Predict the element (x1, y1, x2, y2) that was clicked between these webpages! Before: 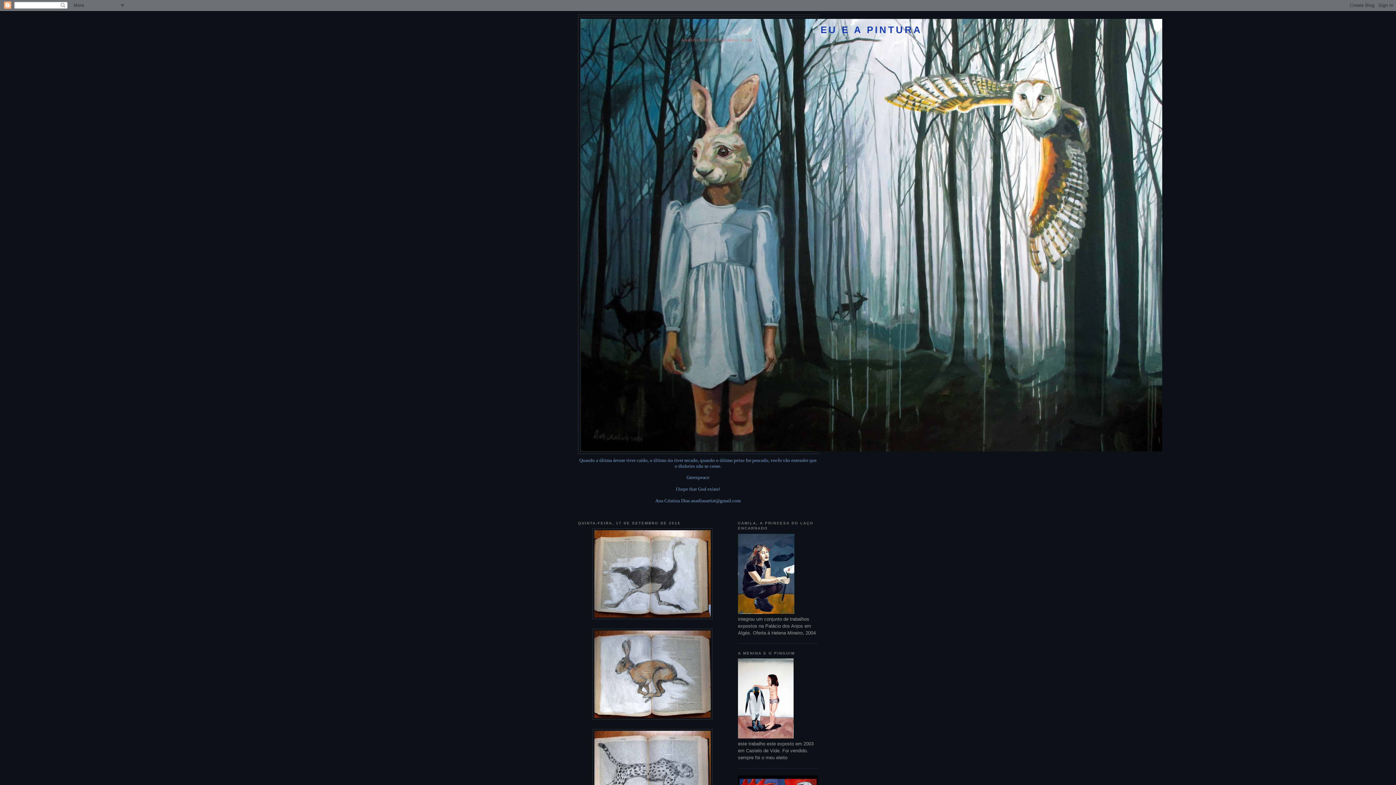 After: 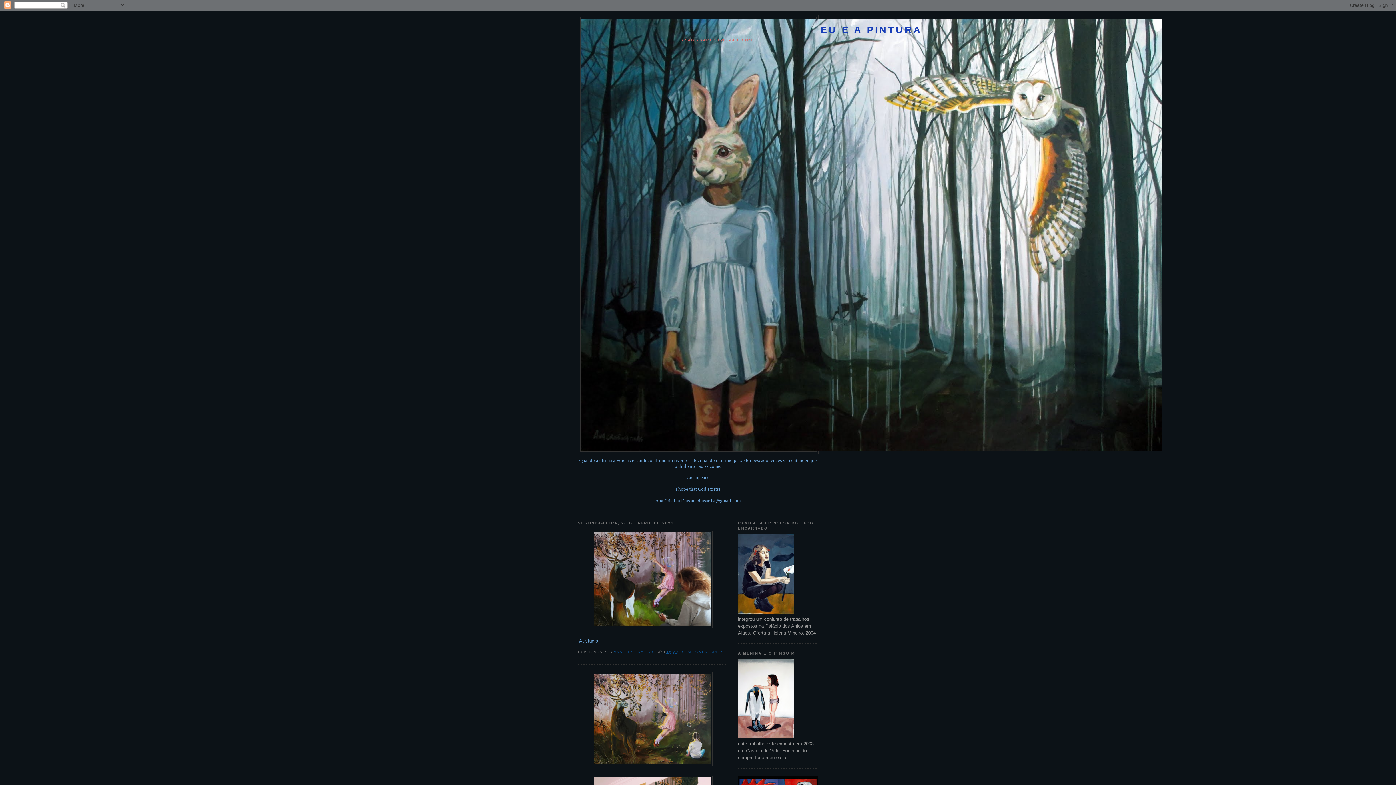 Action: bbox: (820, 24, 922, 35) label: EU E A PINTURA